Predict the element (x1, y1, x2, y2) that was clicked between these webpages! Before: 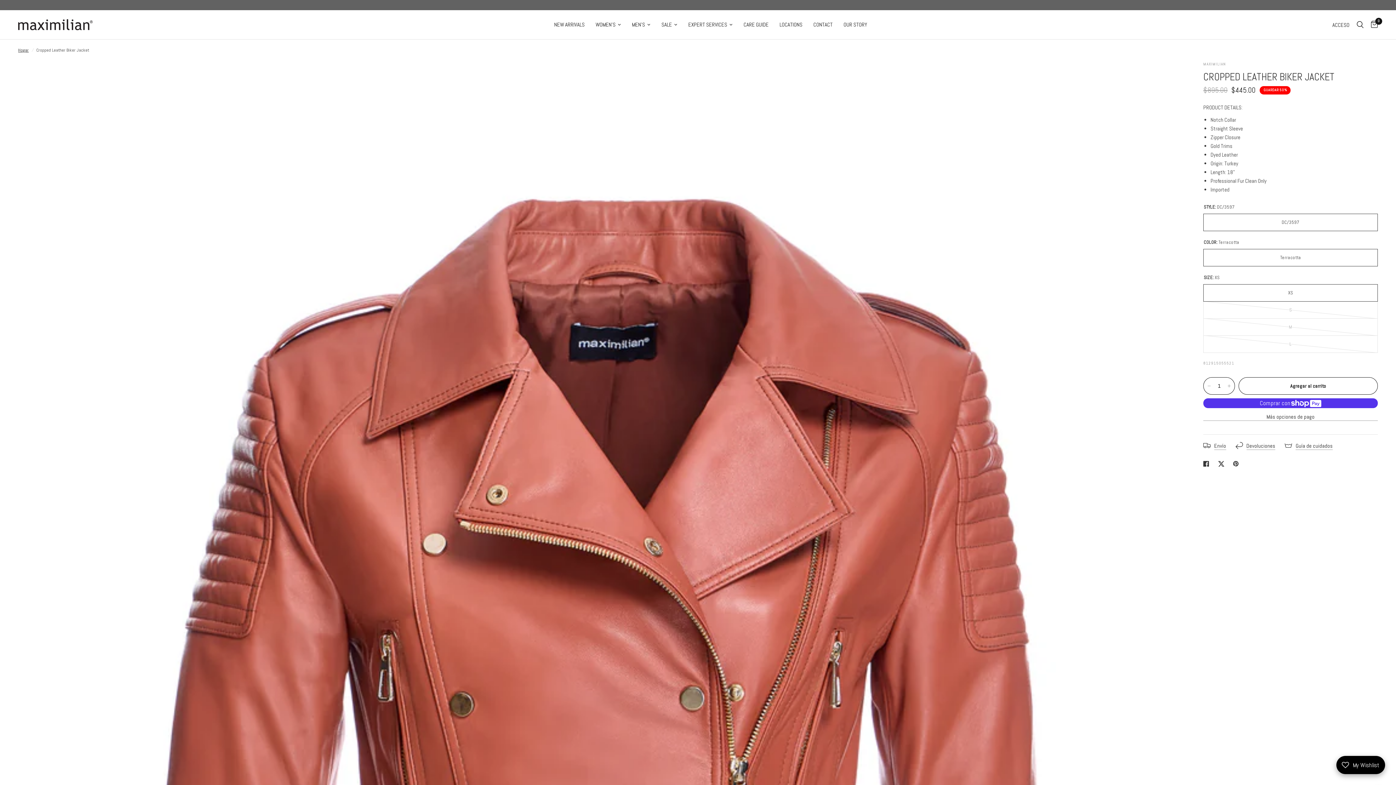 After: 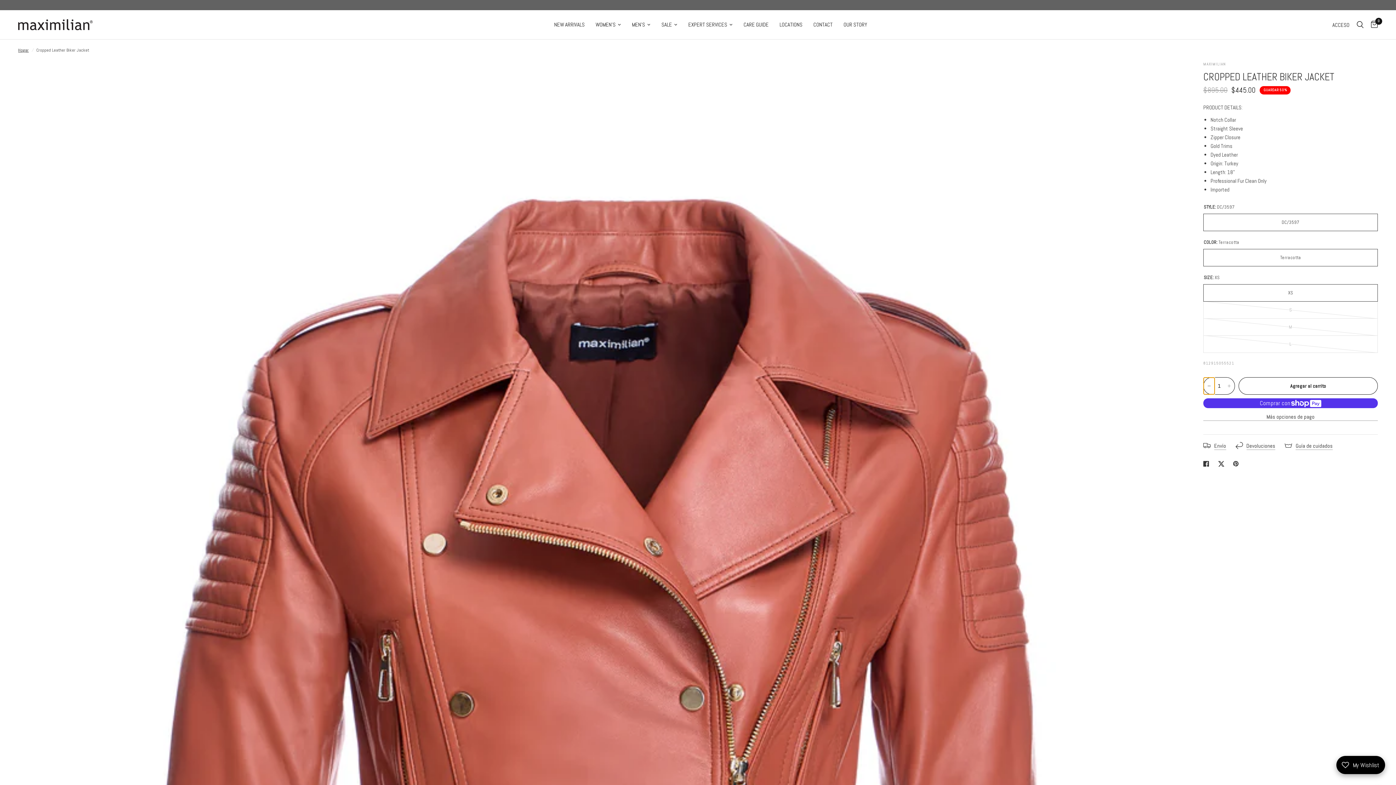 Action: bbox: (1204, 377, 1214, 394) label: Decrease quantity for Cropped Leather Biker Jacket